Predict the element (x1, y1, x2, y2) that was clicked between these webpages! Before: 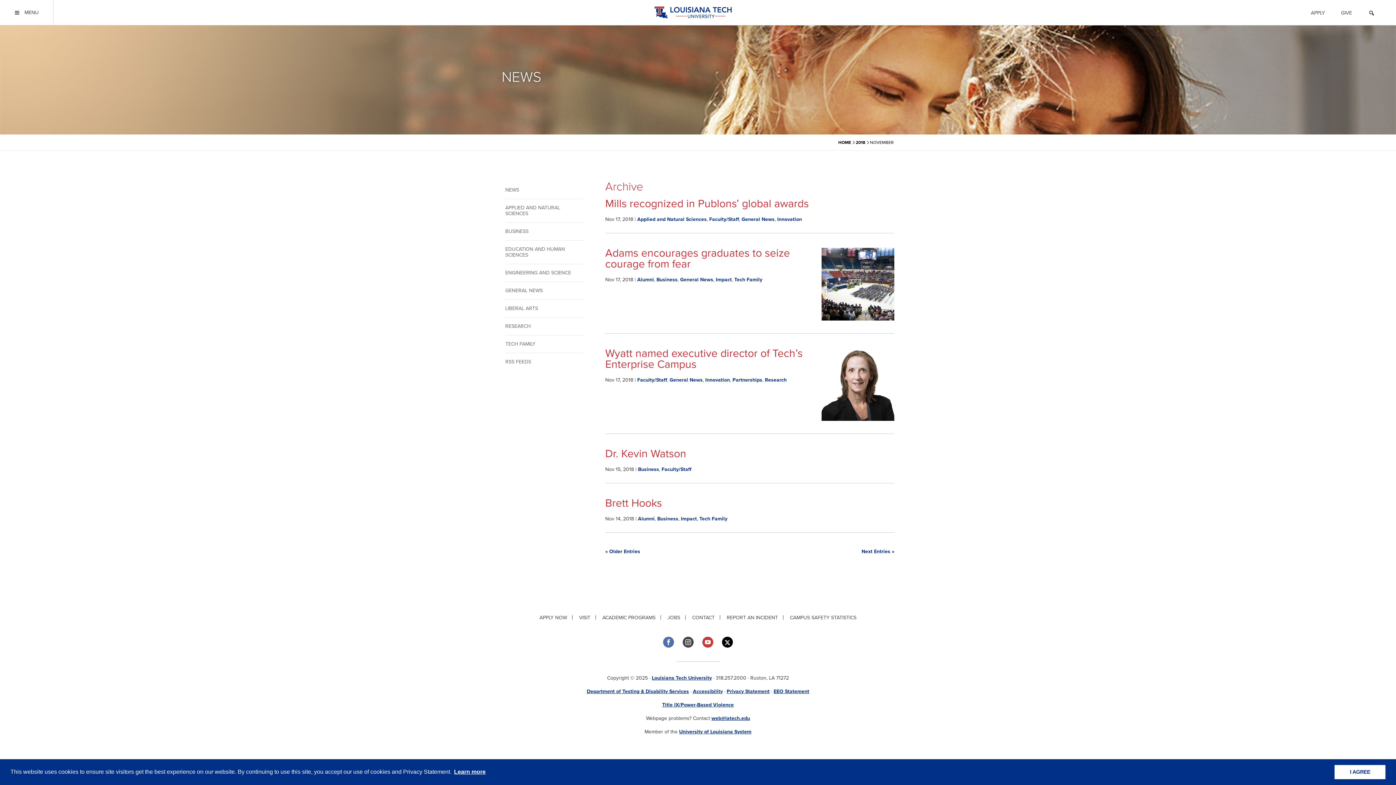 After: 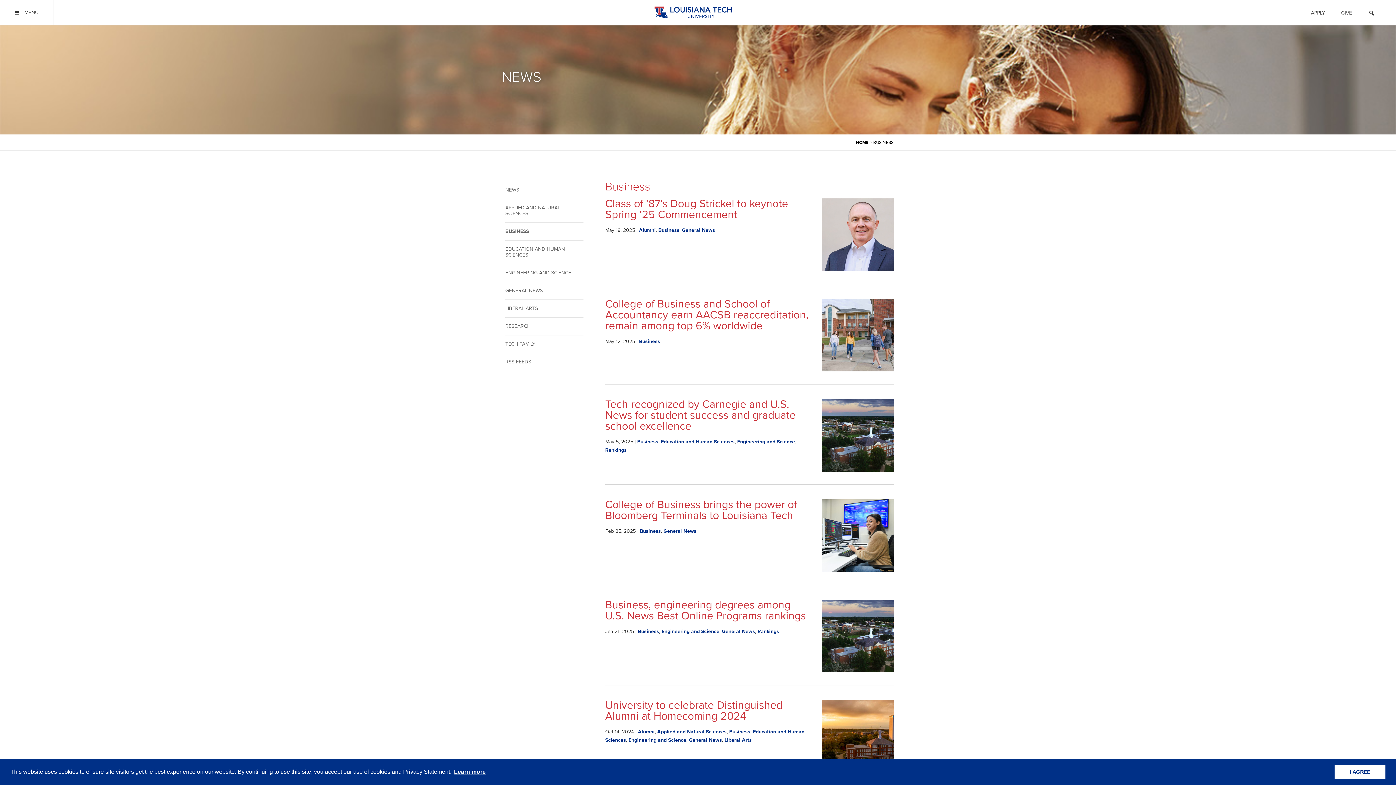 Action: bbox: (505, 223, 583, 240) label: BUSINESS